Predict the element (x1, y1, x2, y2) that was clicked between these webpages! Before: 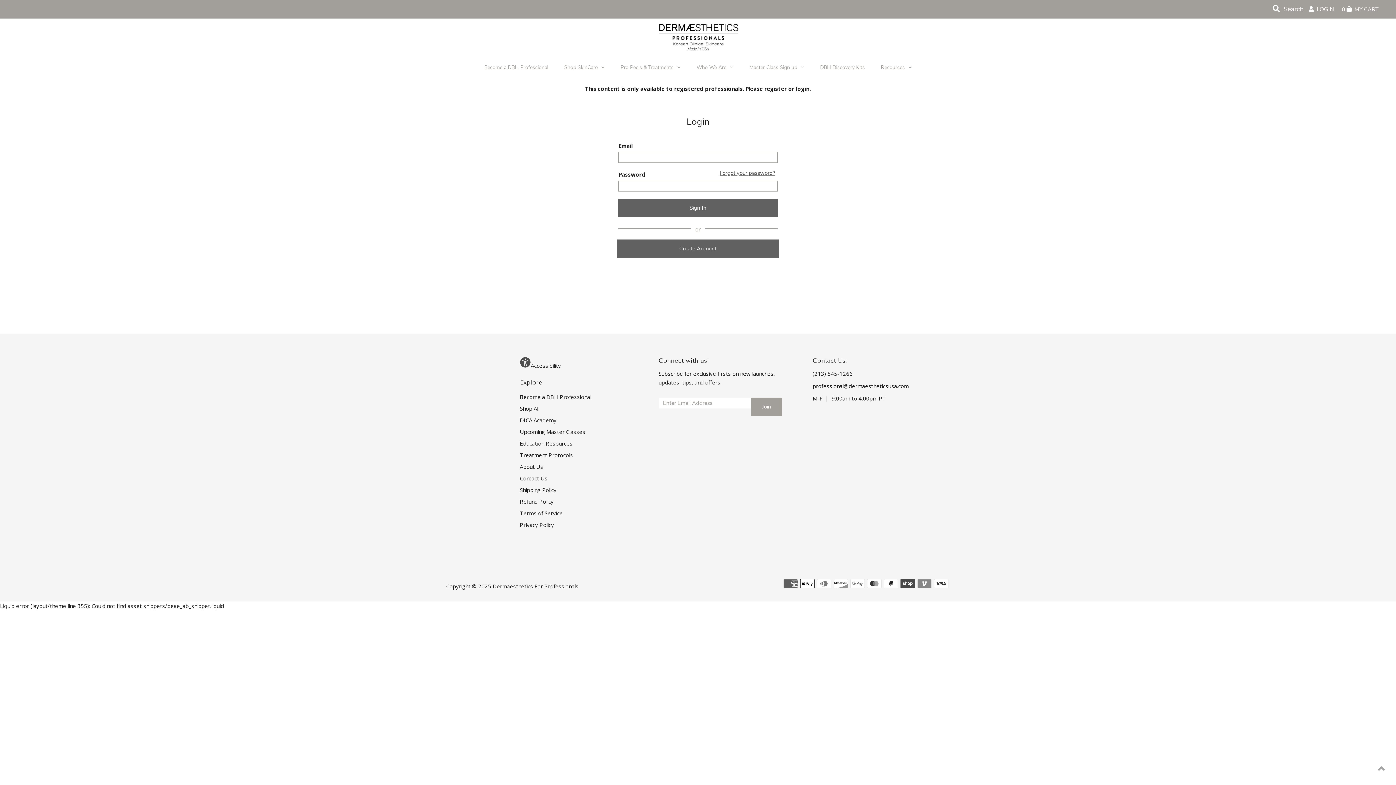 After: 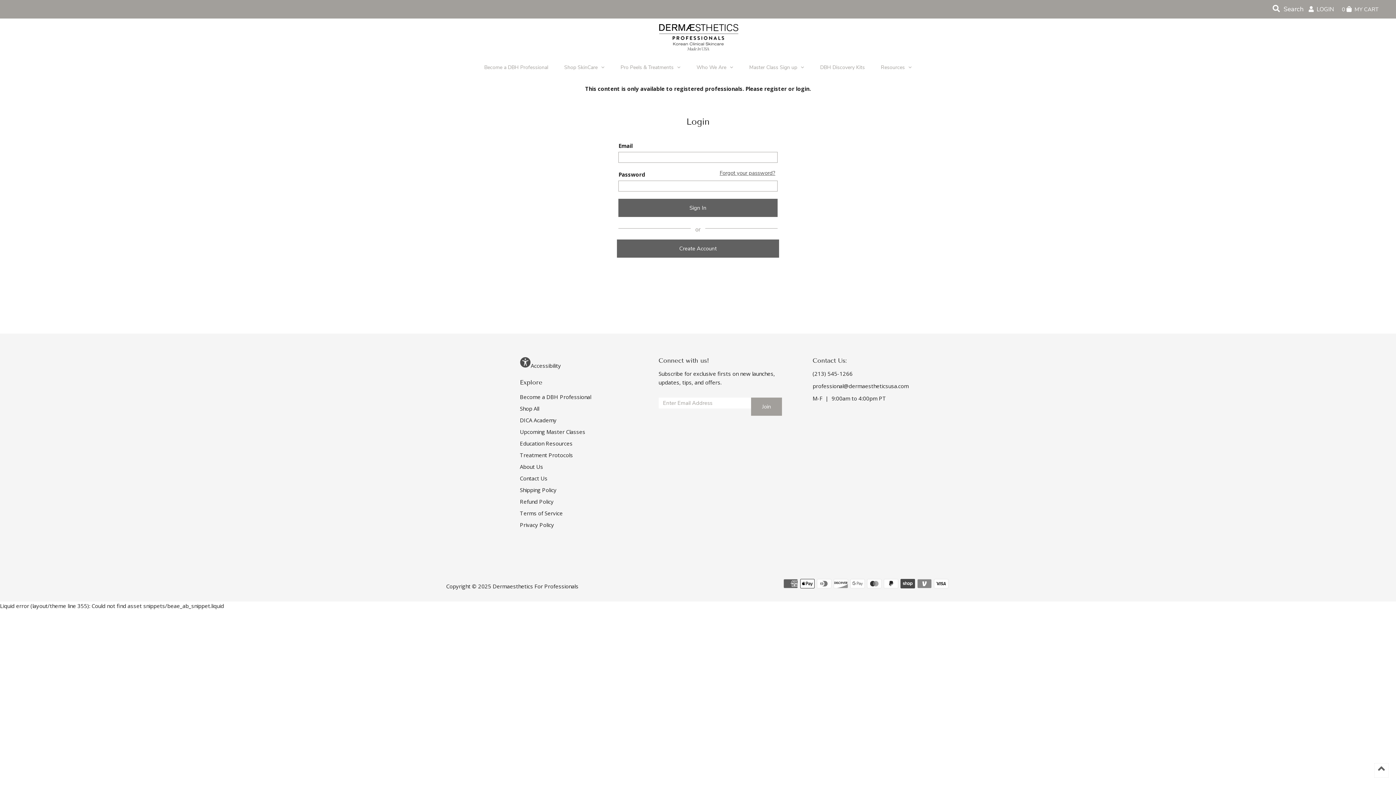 Action: bbox: (1374, 763, 1389, 778)